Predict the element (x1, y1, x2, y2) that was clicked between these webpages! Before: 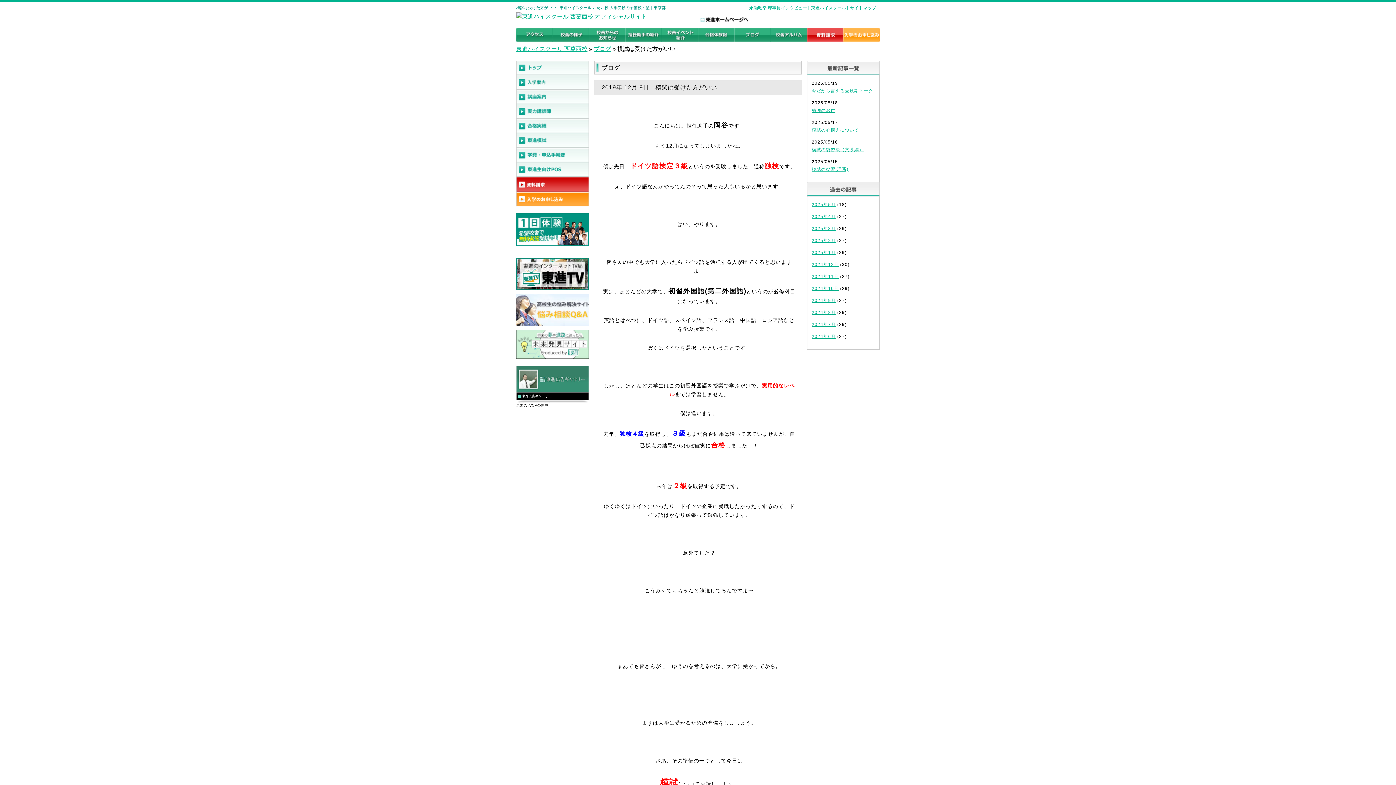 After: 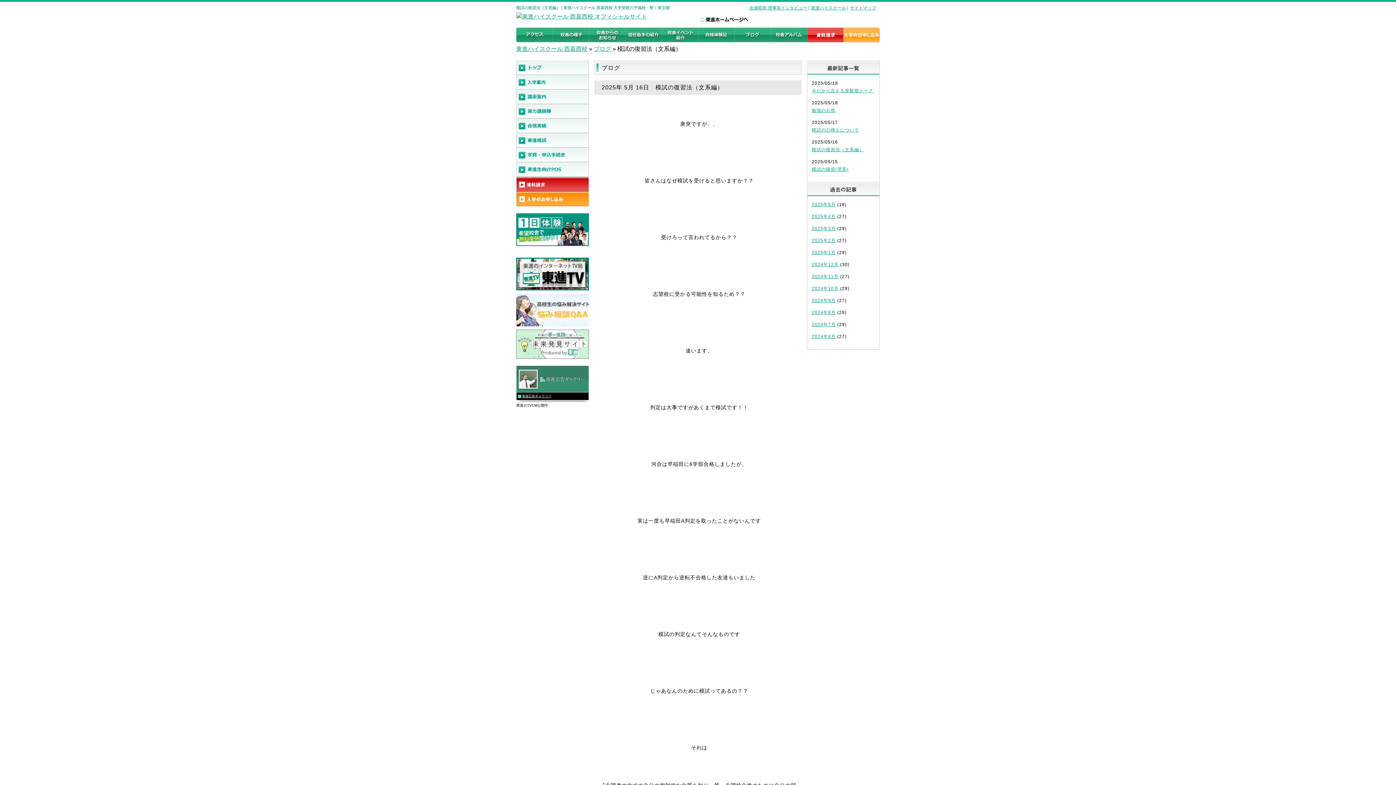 Action: bbox: (812, 147, 864, 152) label: 模試の復習法（文系編）